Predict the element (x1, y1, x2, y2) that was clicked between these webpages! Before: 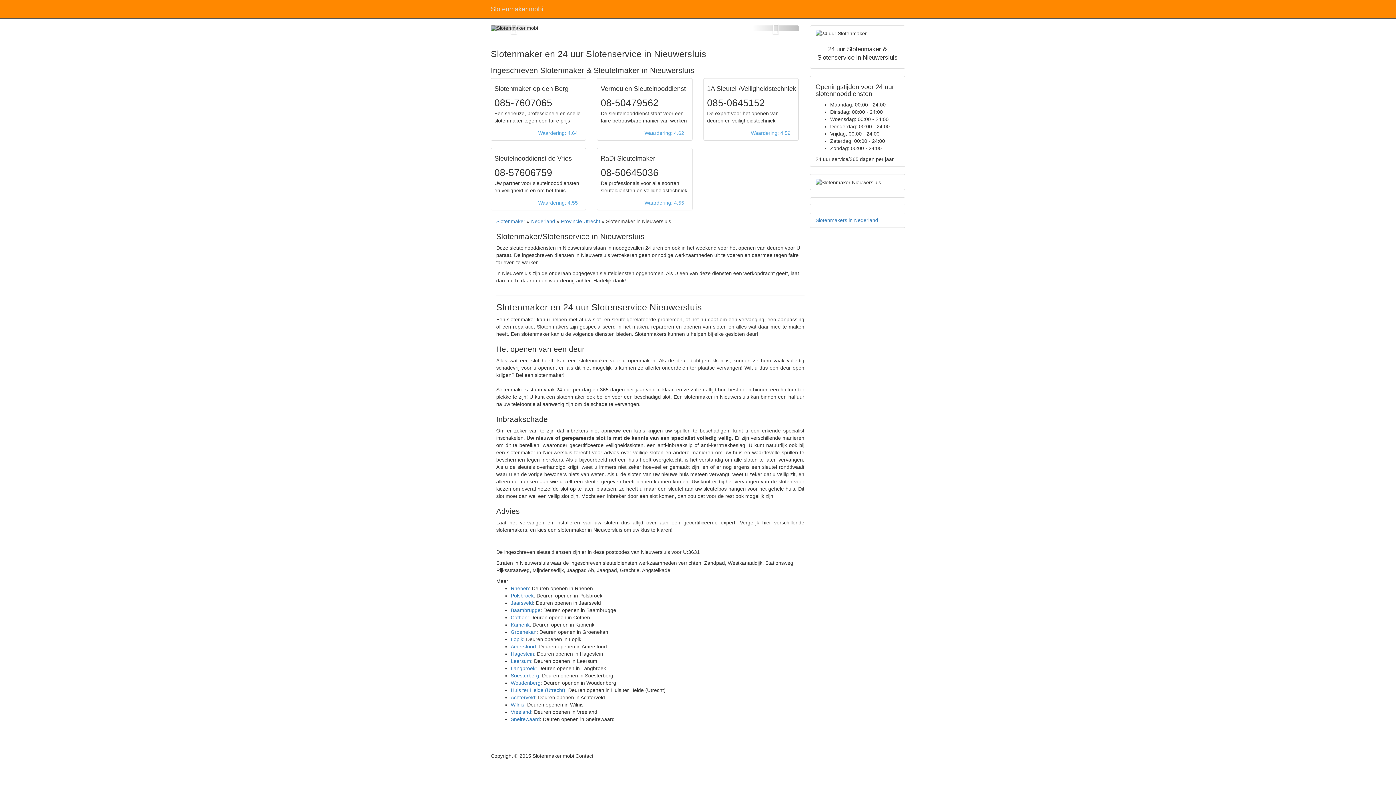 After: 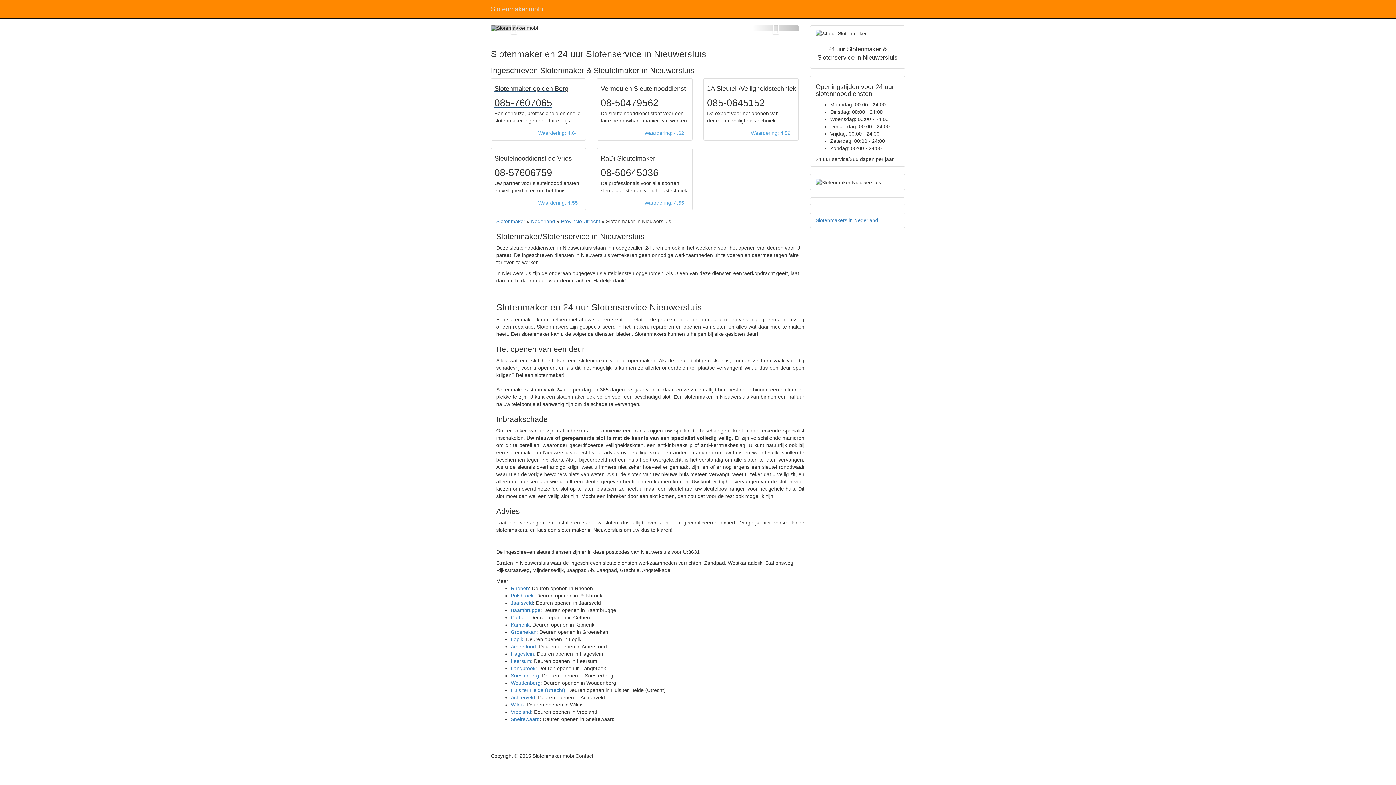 Action: bbox: (491, 78, 585, 125) label: Slotenmaker op den Berg
085-7607065

Een serieuze, professionele en snelle slotenmaker tegen een faire prijs